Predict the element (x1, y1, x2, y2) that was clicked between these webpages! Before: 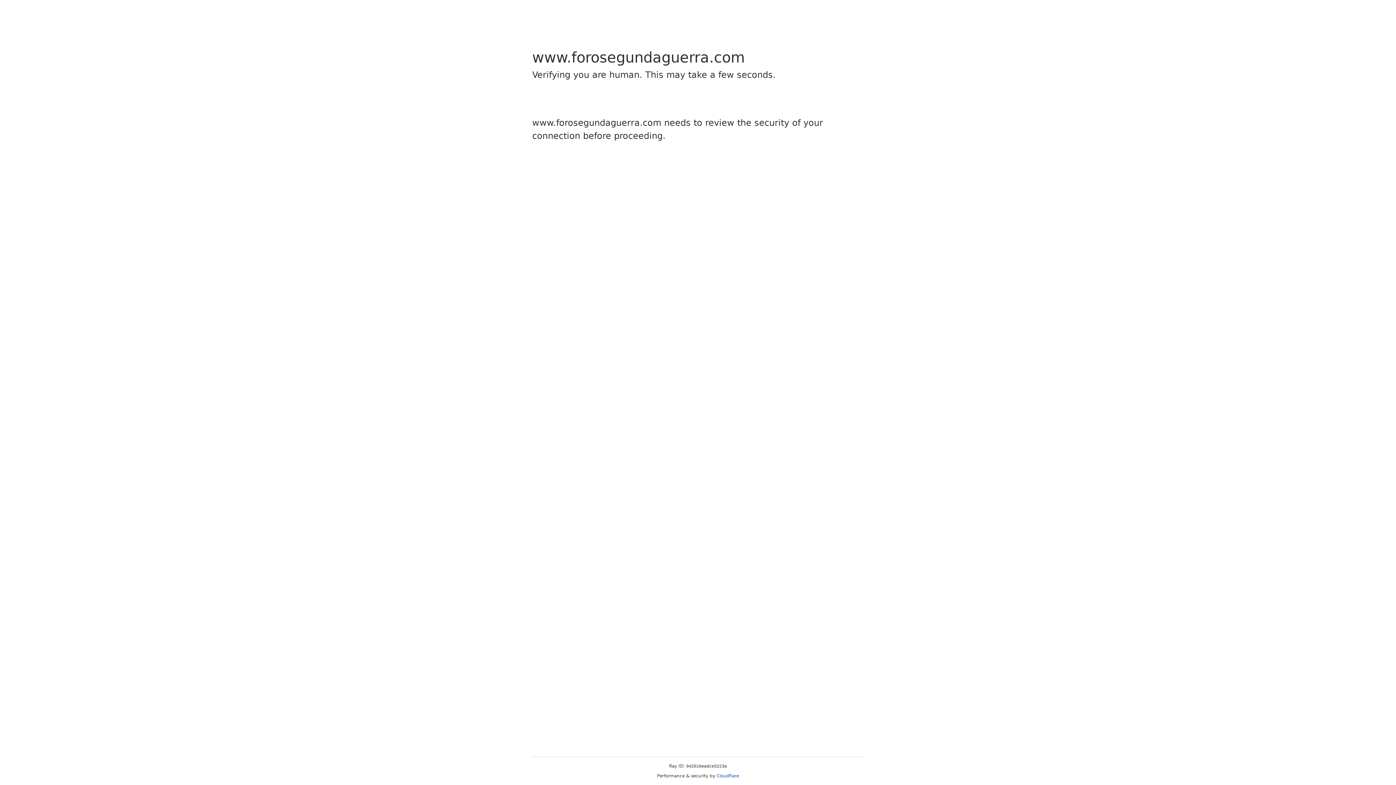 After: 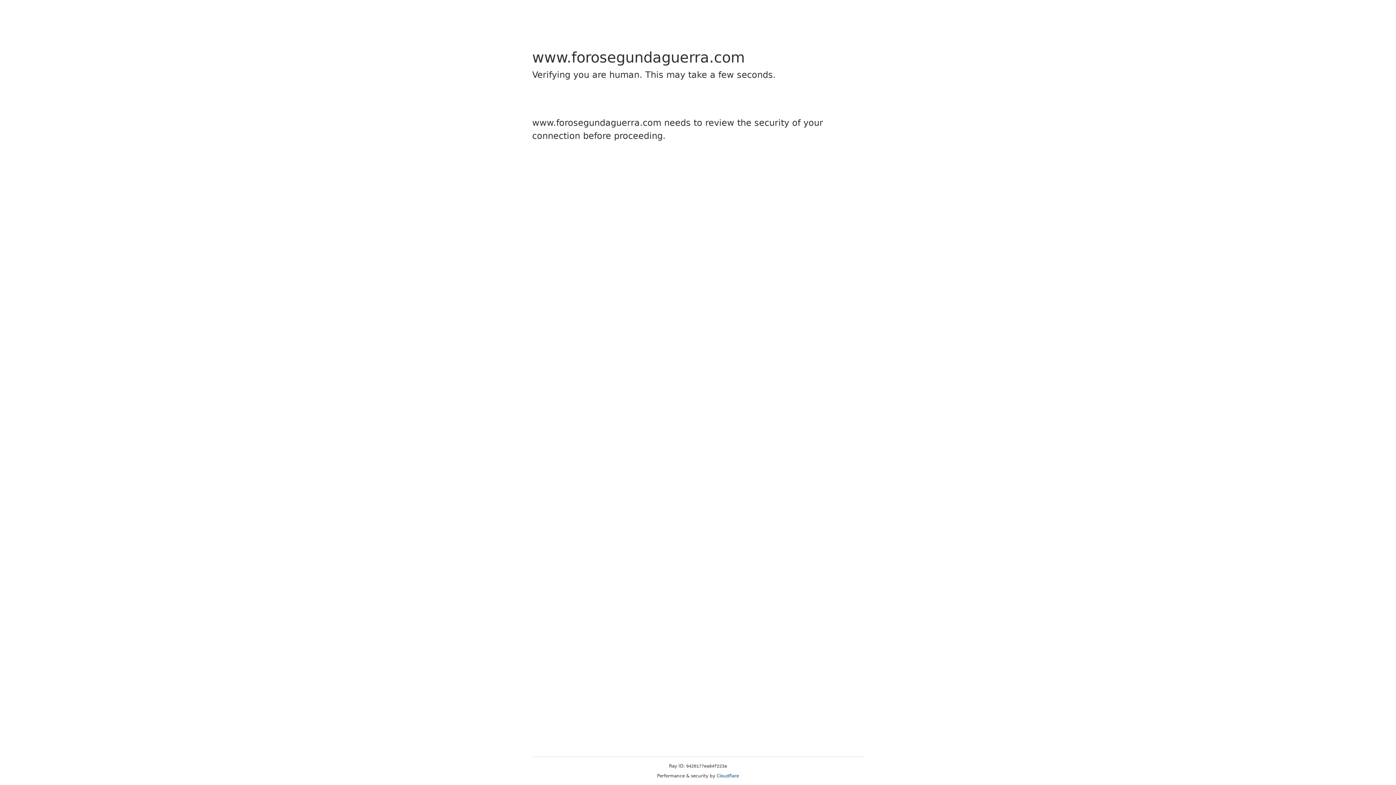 Action: bbox: (716, 773, 739, 778) label: Cloudflare